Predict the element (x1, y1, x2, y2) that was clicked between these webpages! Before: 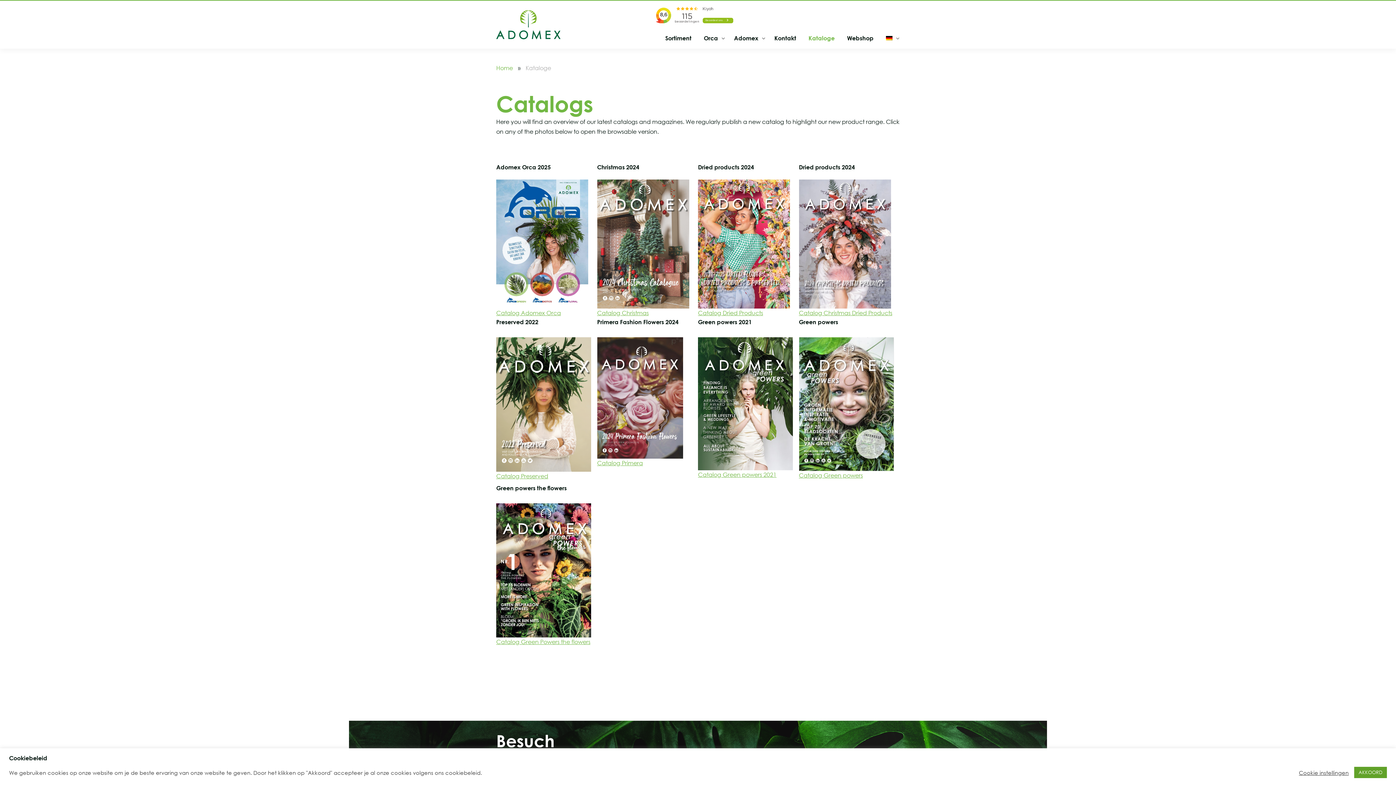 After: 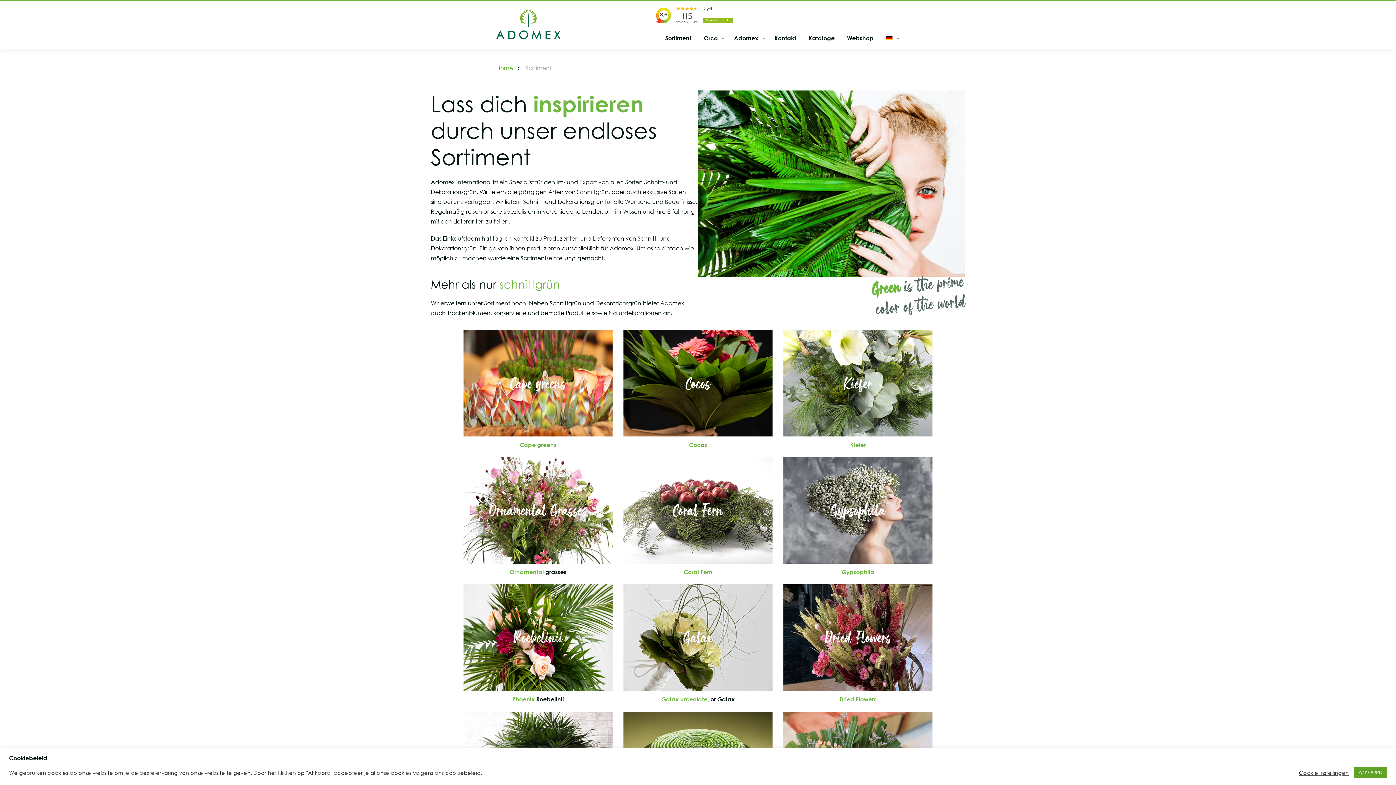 Action: bbox: (660, 29, 697, 46) label: Sortiment